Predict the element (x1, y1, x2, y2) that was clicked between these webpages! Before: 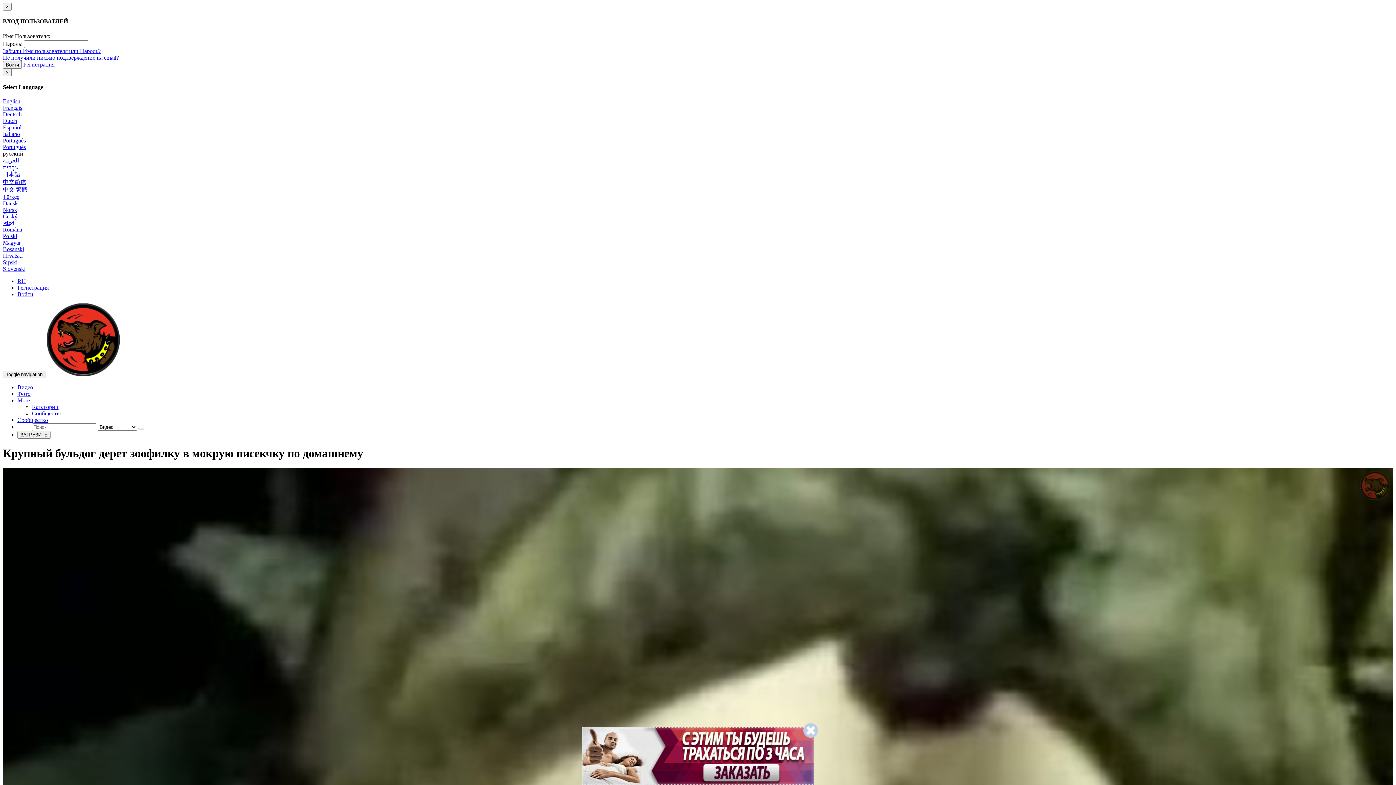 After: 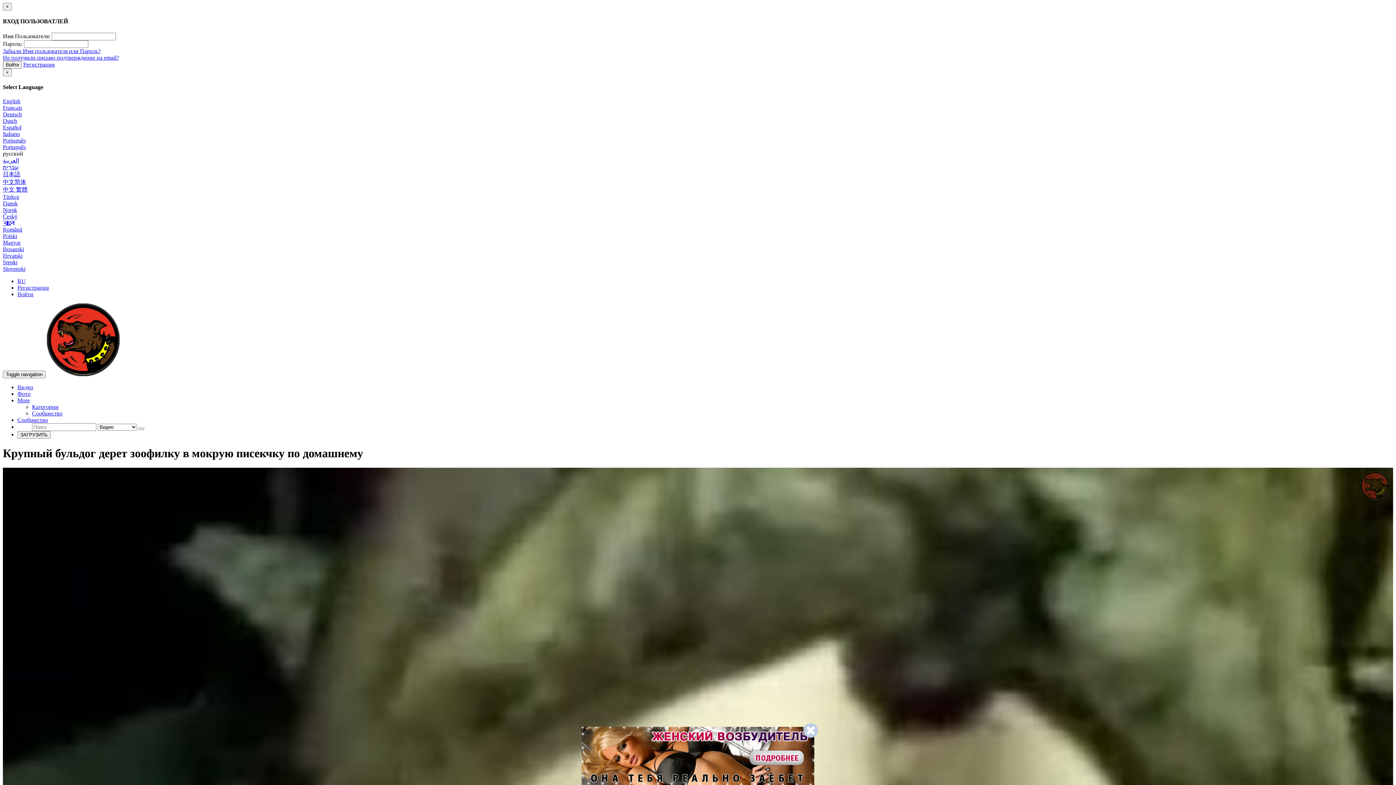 Action: bbox: (2, 98, 20, 104) label: English